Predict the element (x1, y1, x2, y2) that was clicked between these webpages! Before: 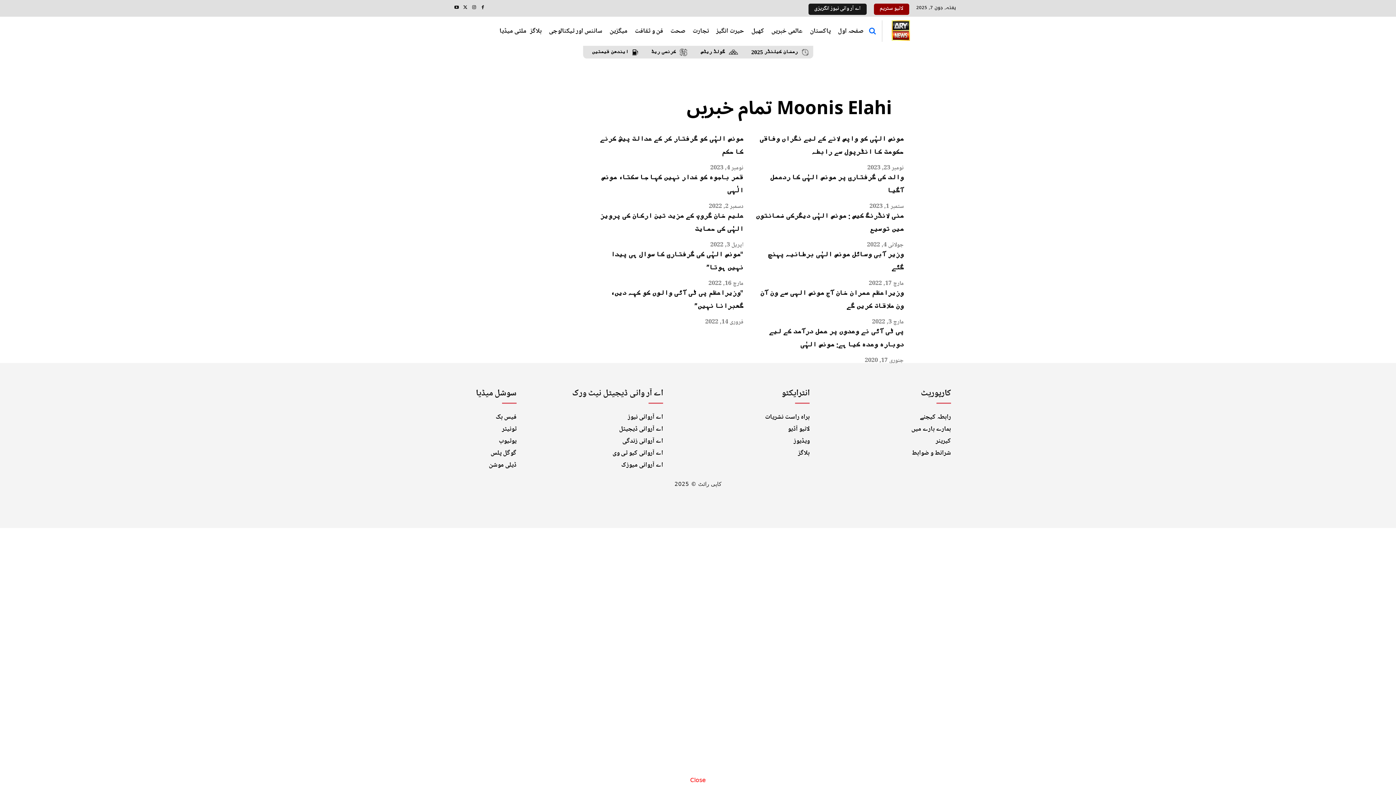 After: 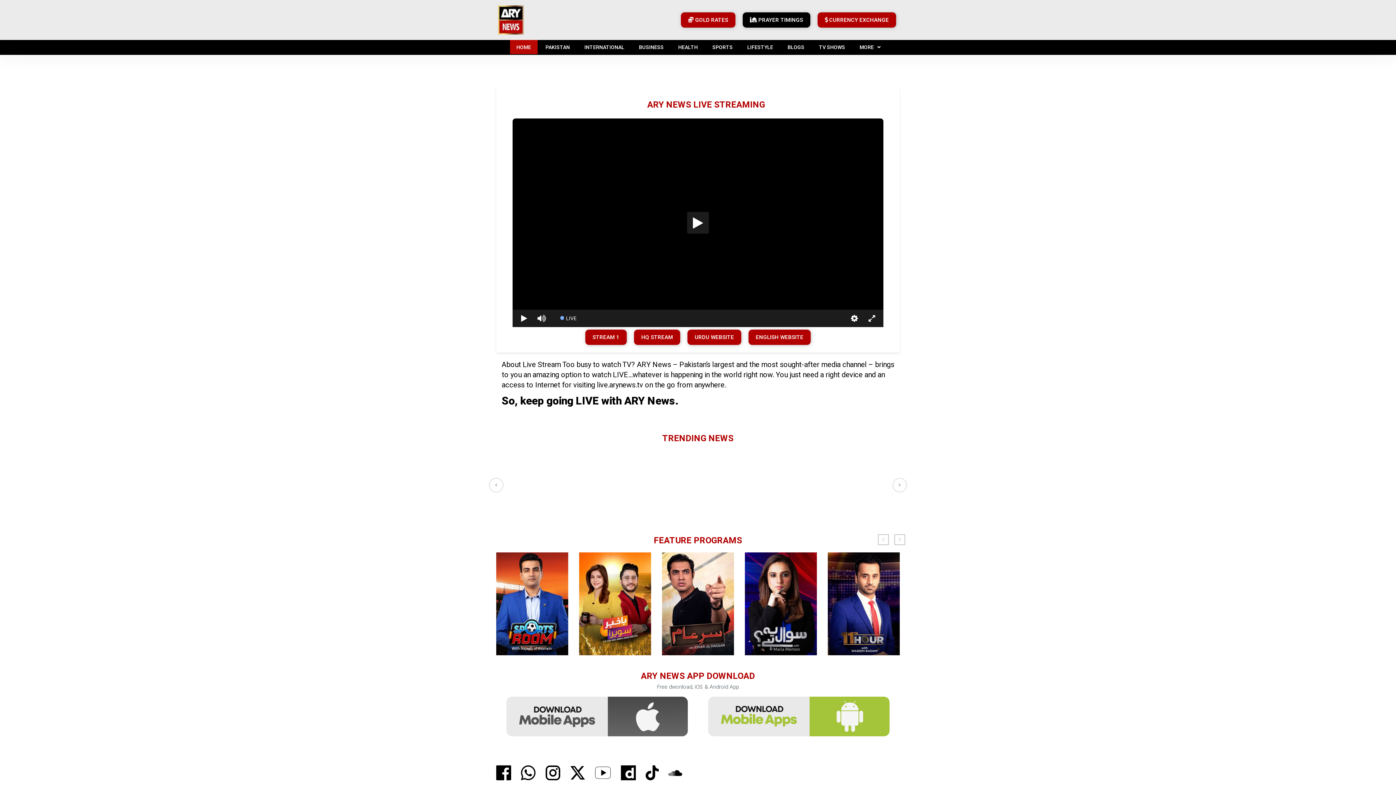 Action: label: لائیو آڈیو bbox: (692, 425, 809, 433)